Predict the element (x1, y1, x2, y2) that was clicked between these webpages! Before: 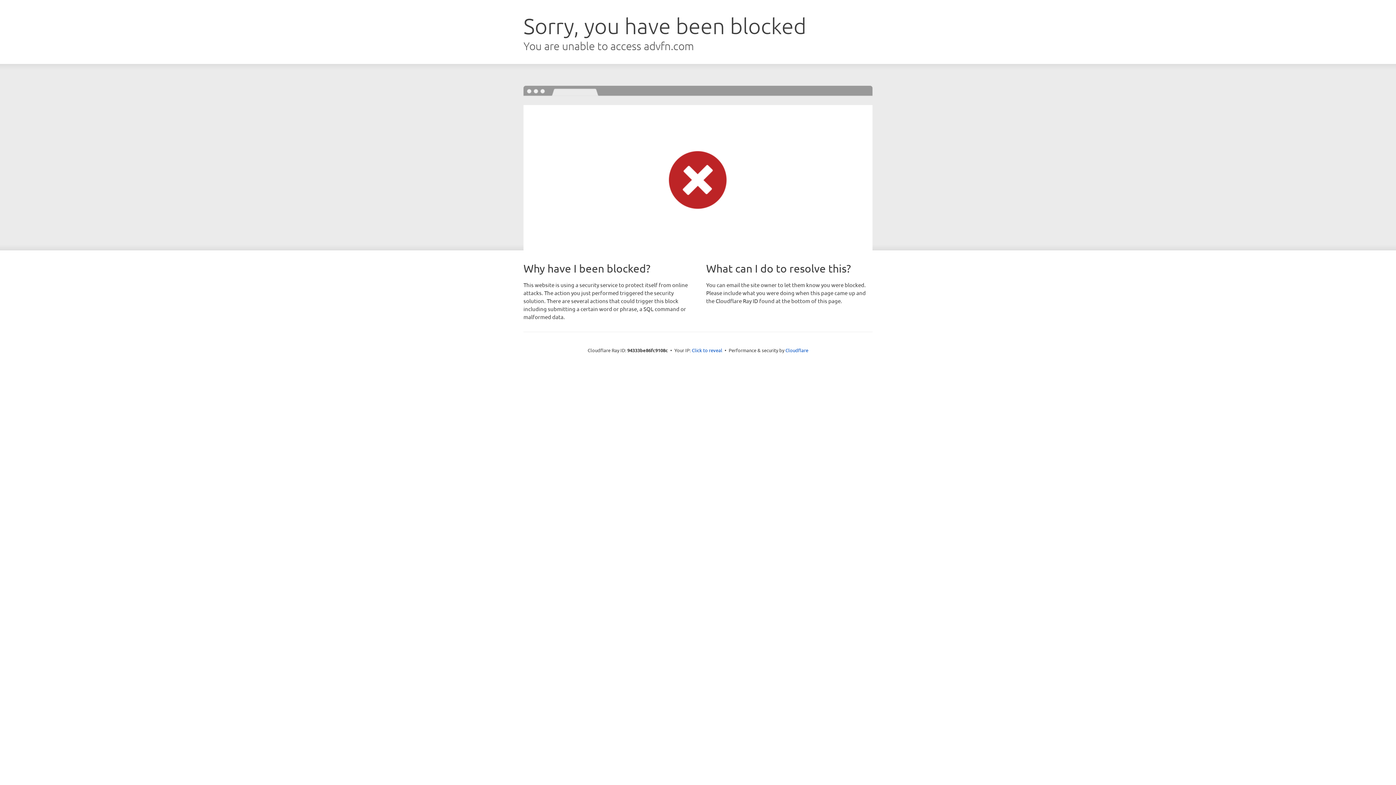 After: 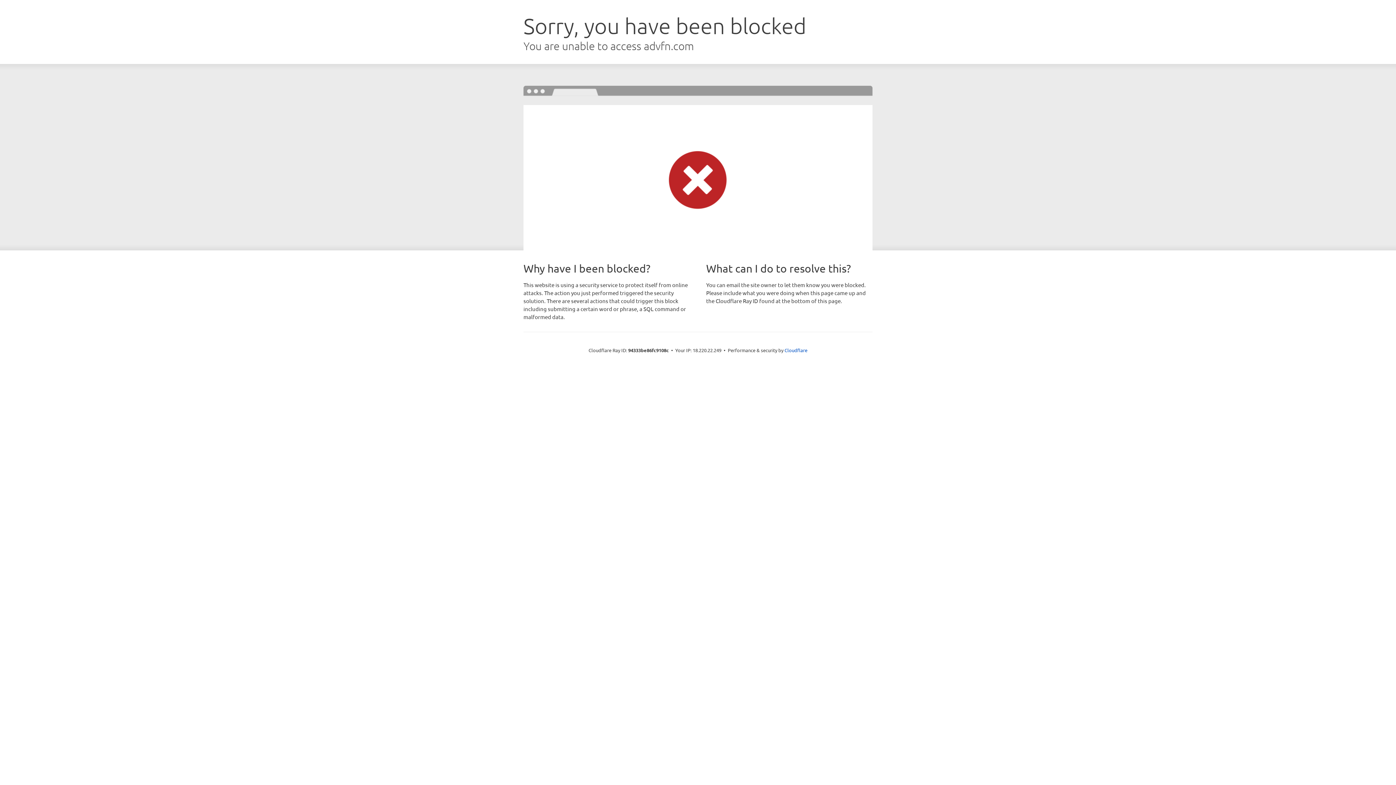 Action: label: Click to reveal bbox: (692, 346, 722, 353)